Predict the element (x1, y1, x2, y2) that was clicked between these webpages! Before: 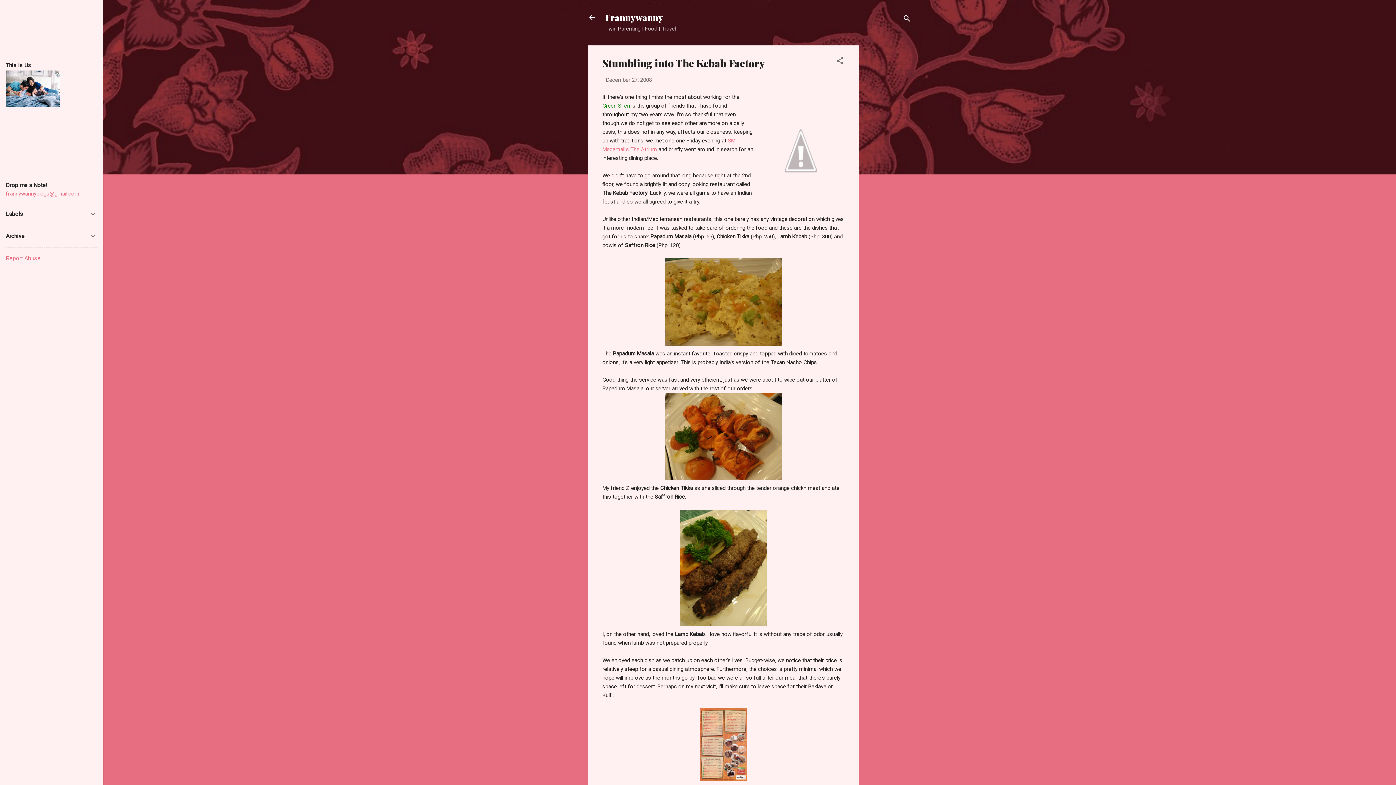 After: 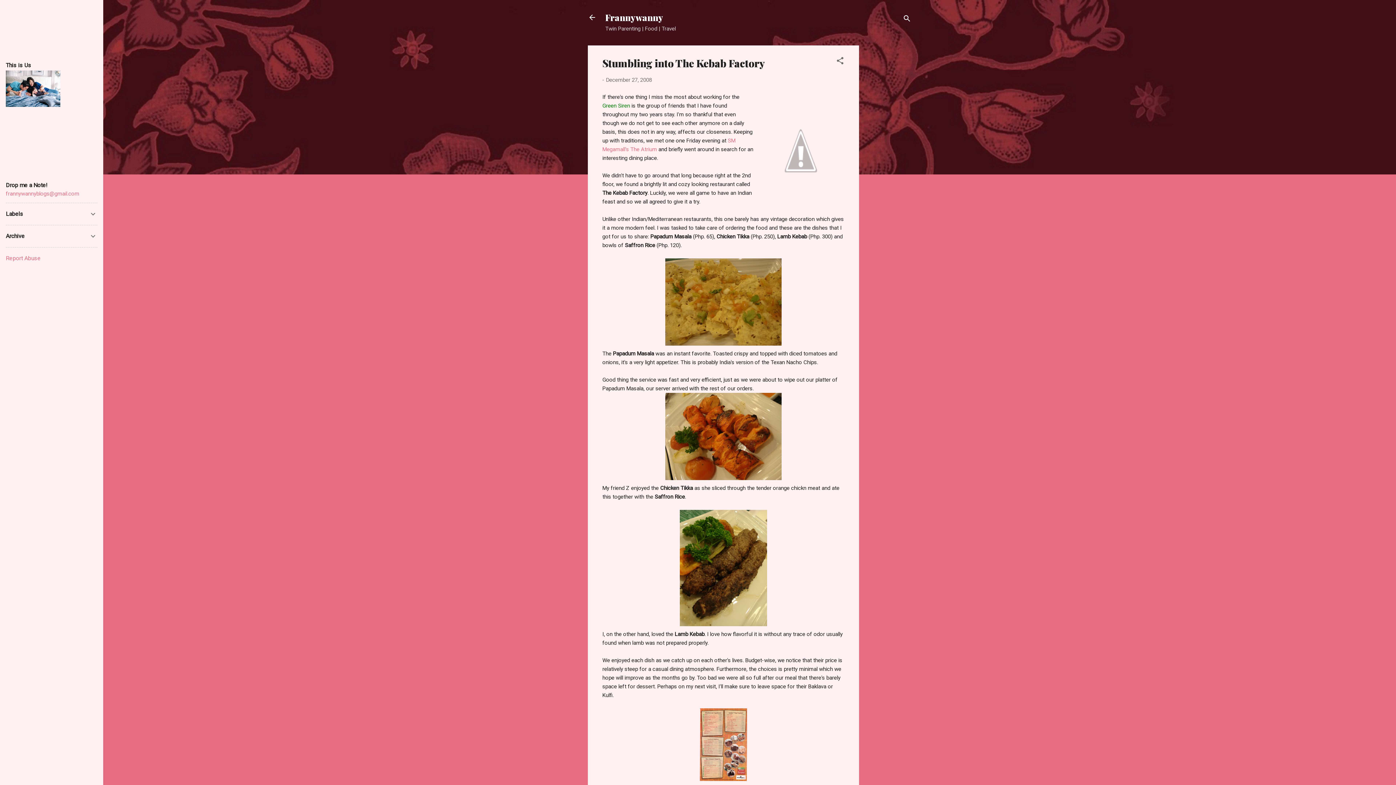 Action: bbox: (606, 76, 652, 83) label: December 27, 2008